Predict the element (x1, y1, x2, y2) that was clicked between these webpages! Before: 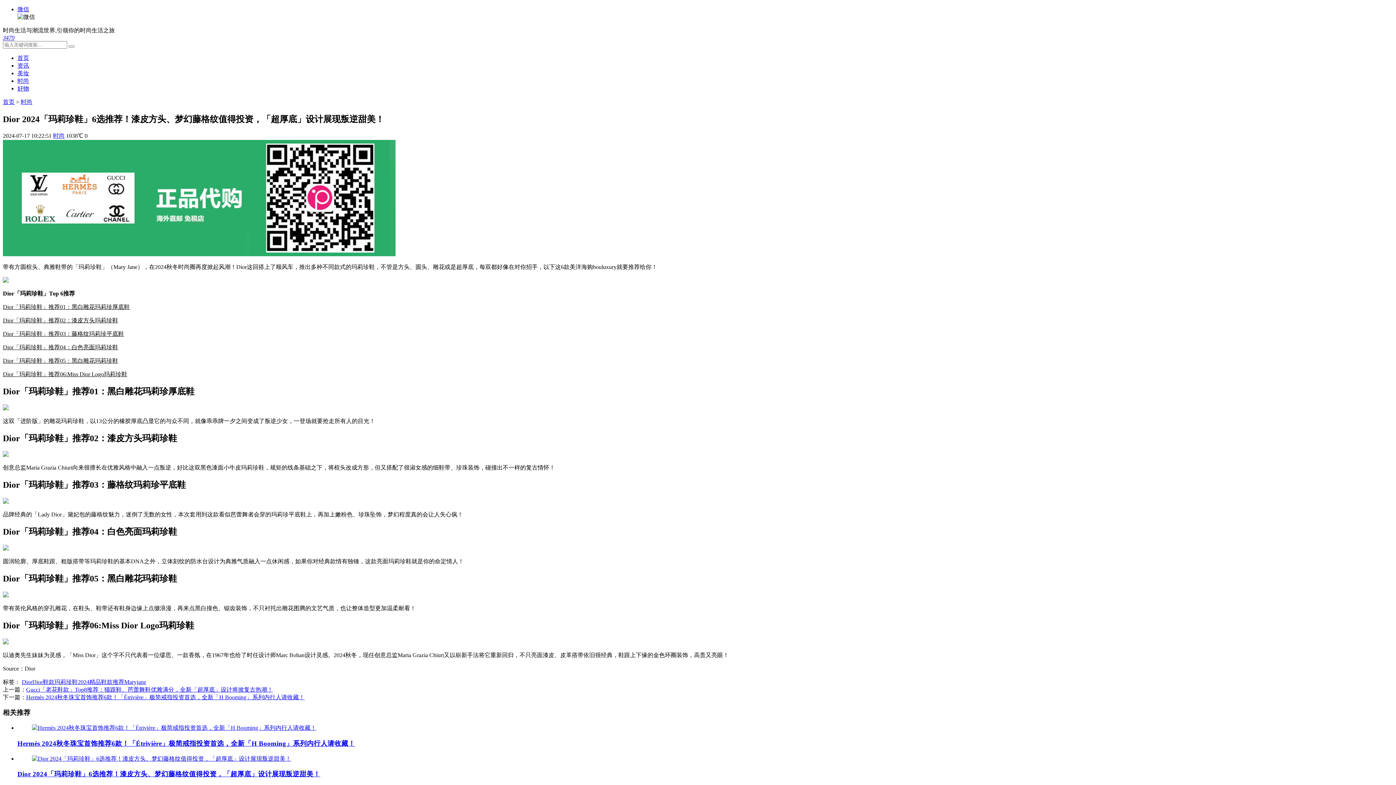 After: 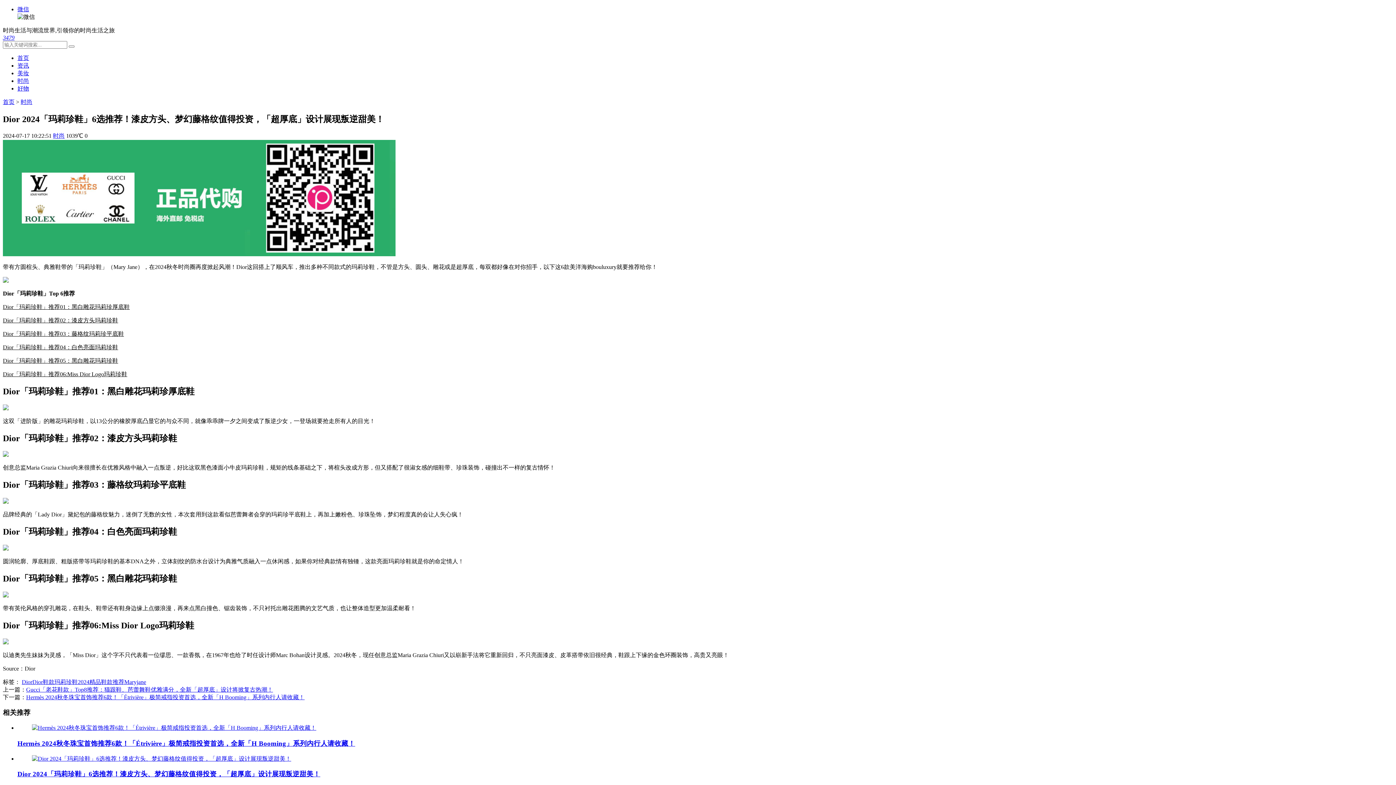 Action: bbox: (17, 770, 320, 778) label: Dior 2024「玛莉珍鞋」6选推荐！漆皮方头、梦幻藤格纹值得投资，「超厚底」设计展现叛逆甜美！